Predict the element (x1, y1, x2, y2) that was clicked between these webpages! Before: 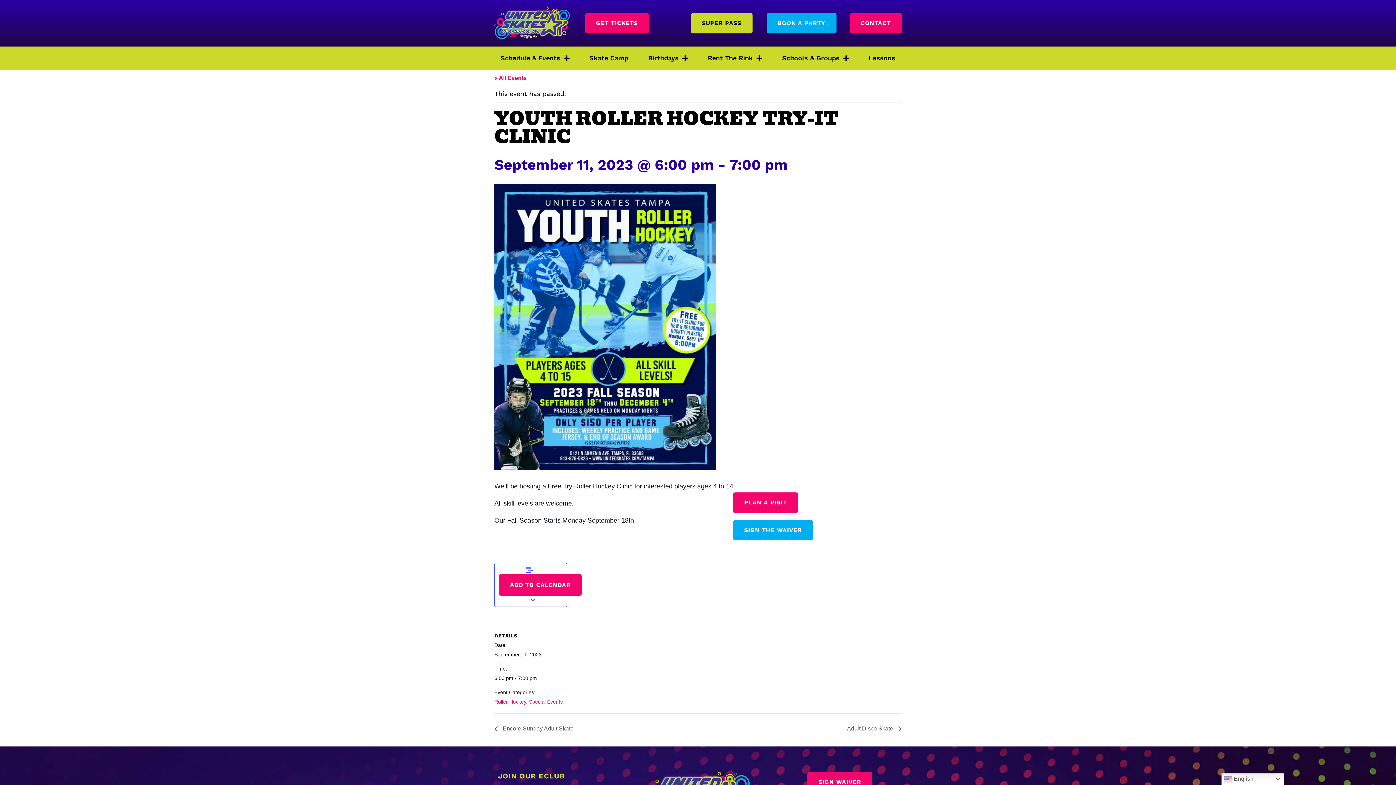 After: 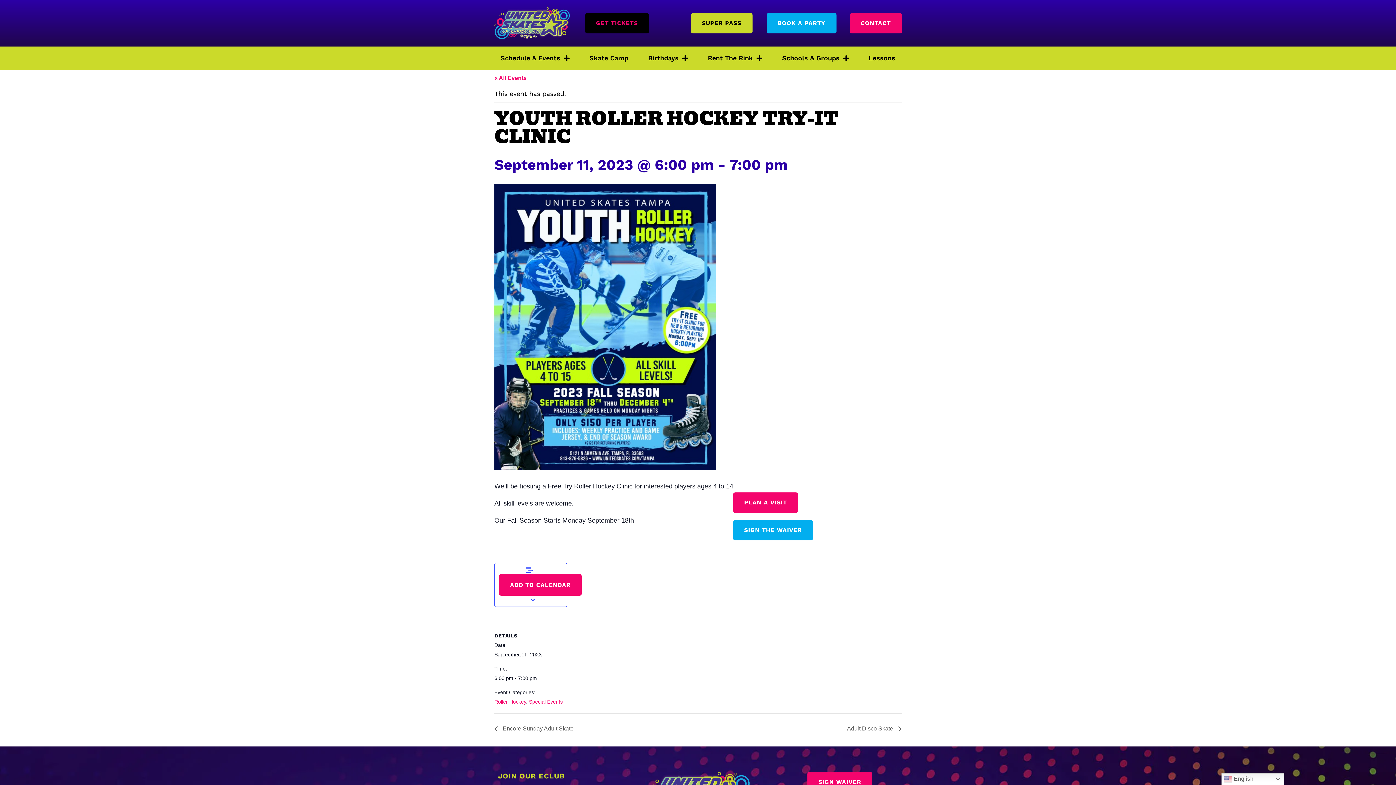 Action: bbox: (585, 13, 648, 33) label: GET TICKETS